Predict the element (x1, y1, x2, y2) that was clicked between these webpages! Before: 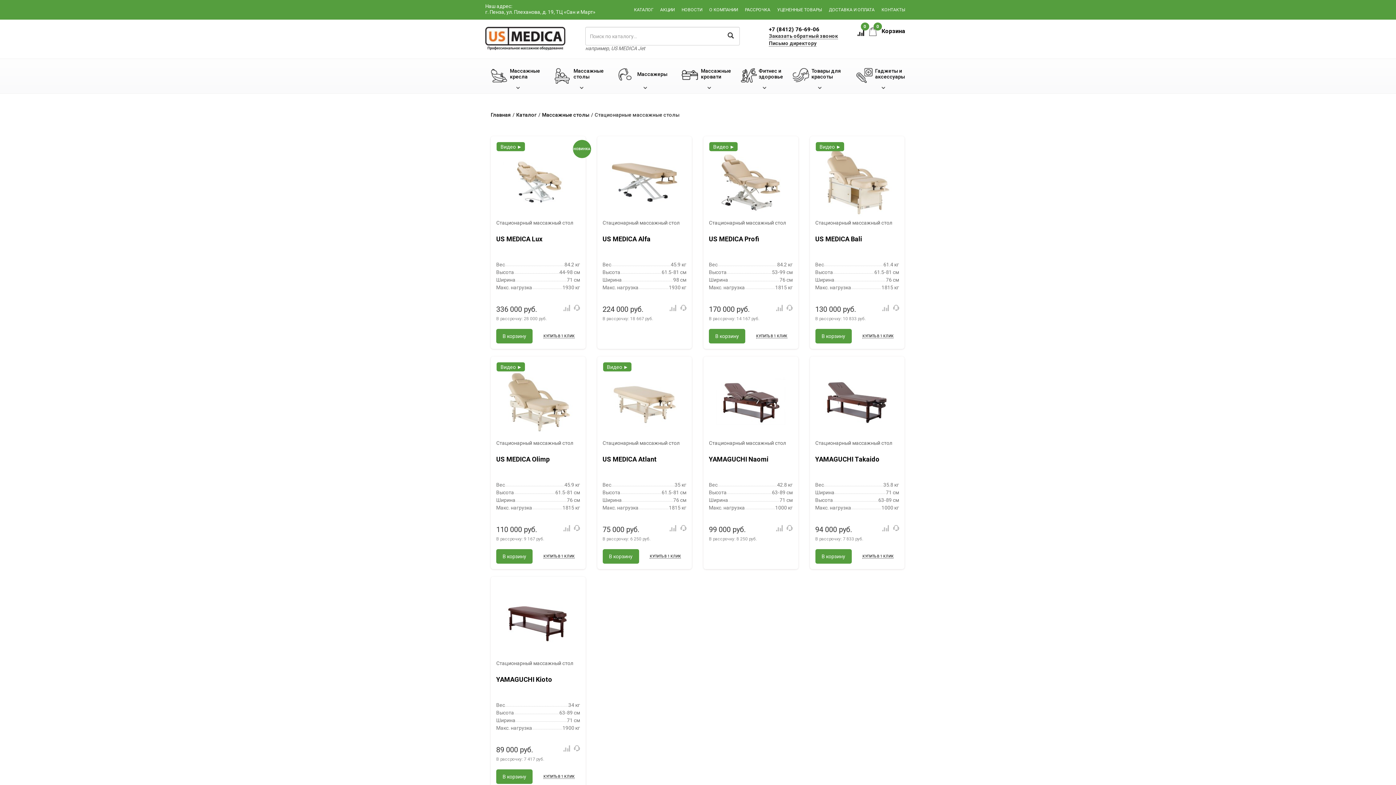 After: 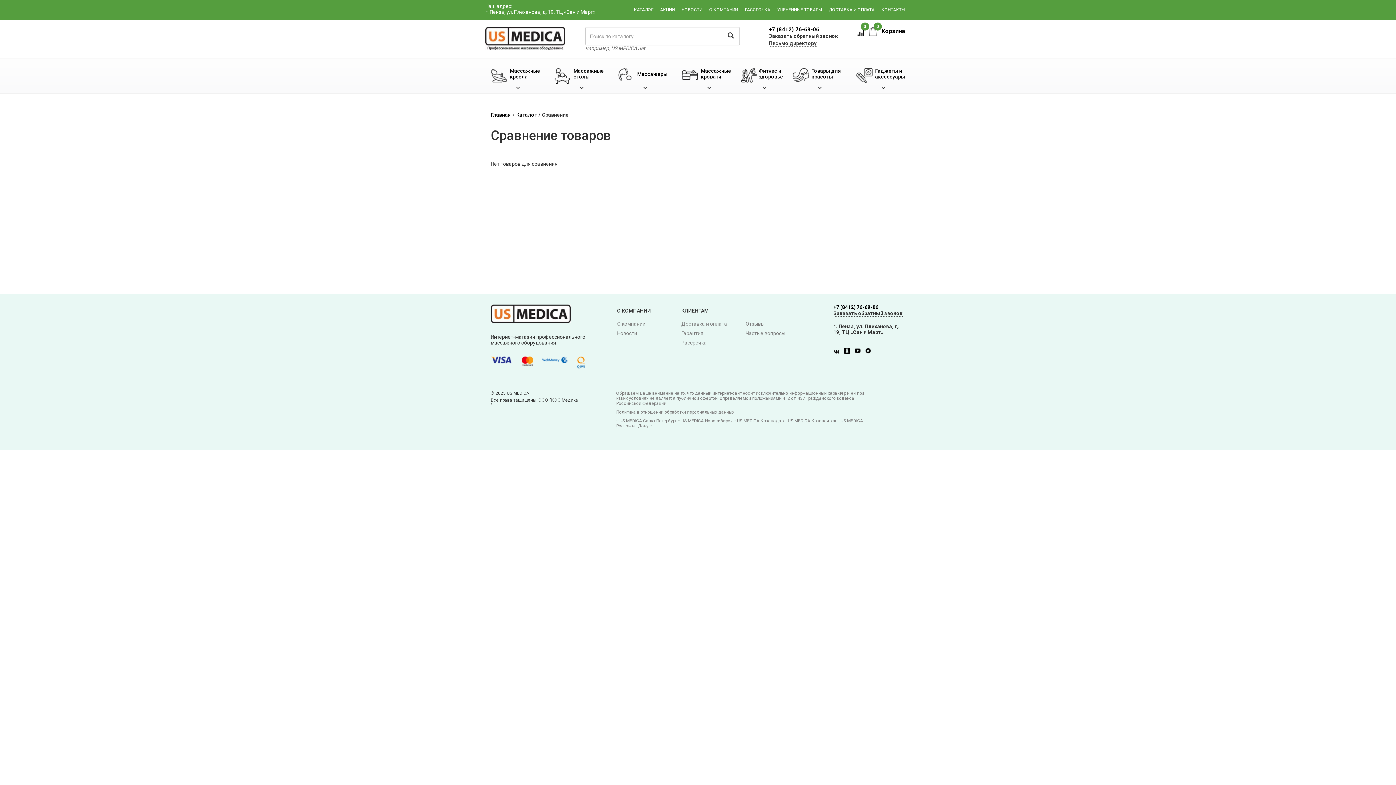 Action: bbox: (857, 26, 864, 36) label: 0